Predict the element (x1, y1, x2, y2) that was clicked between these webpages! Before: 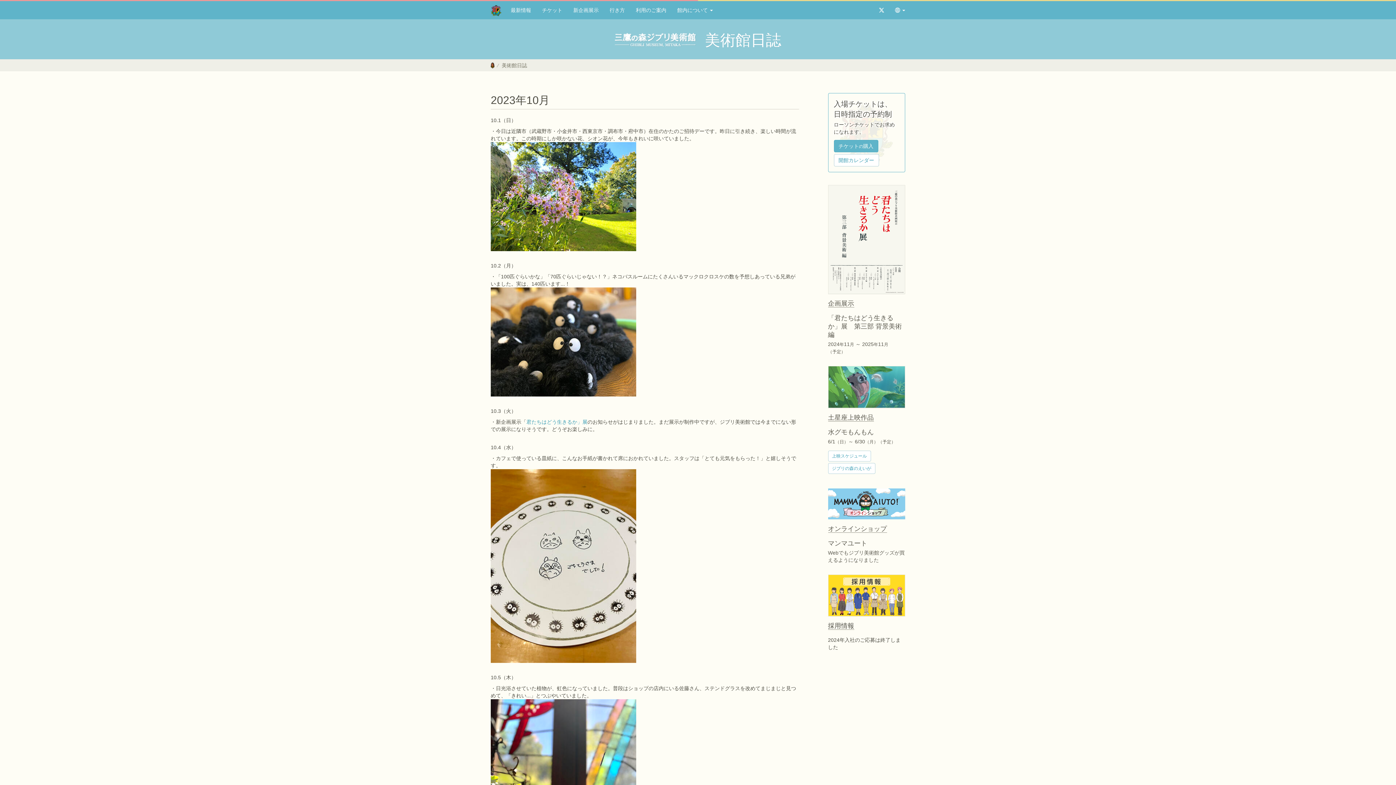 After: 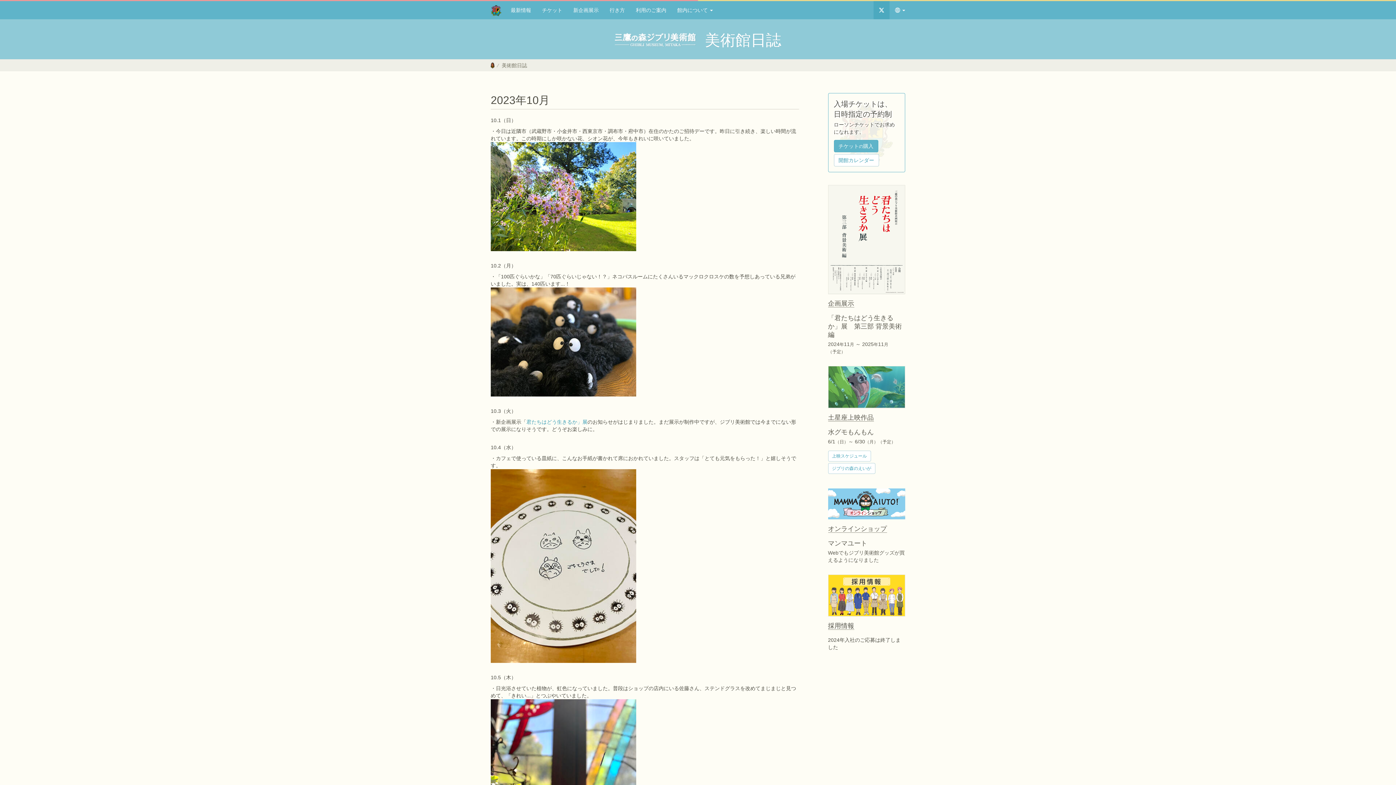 Action: bbox: (873, 1, 889, 19)